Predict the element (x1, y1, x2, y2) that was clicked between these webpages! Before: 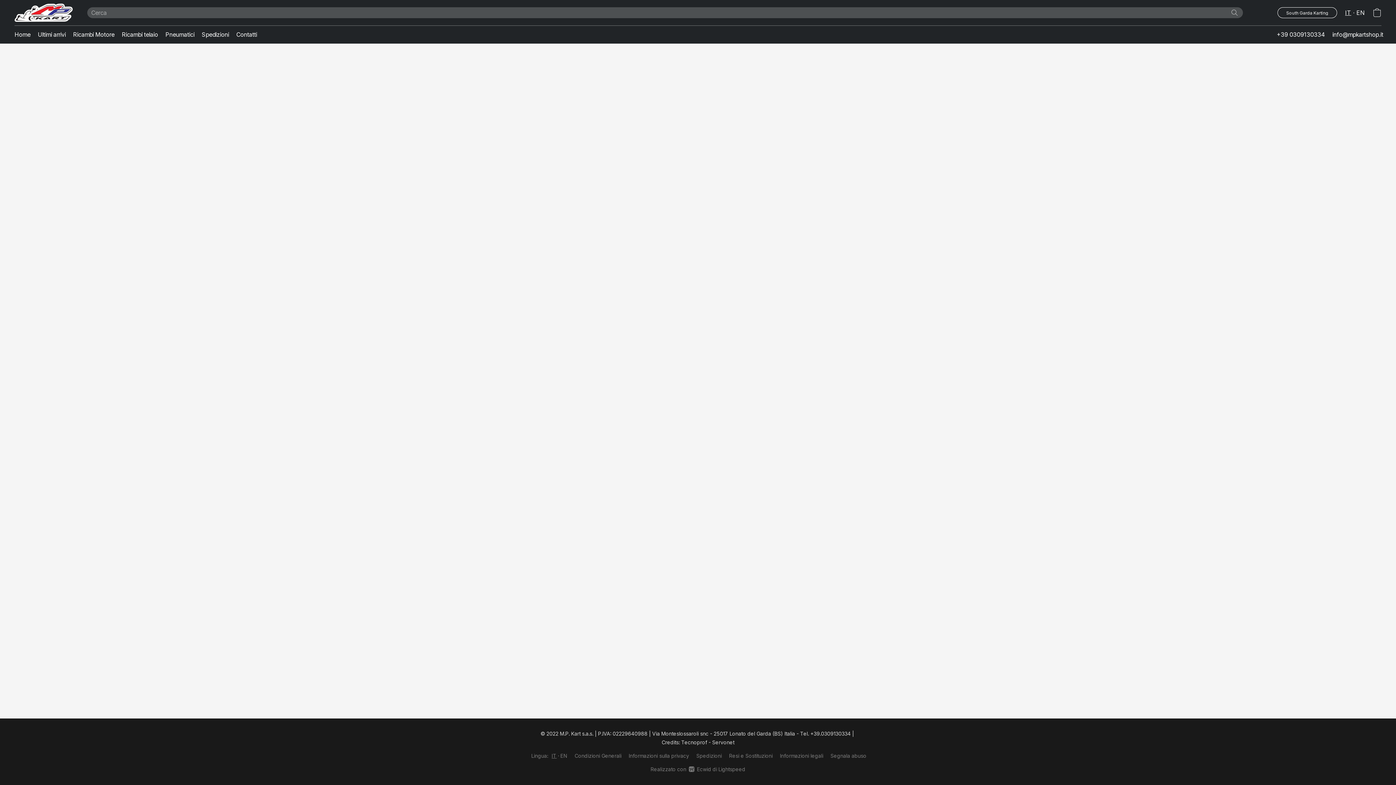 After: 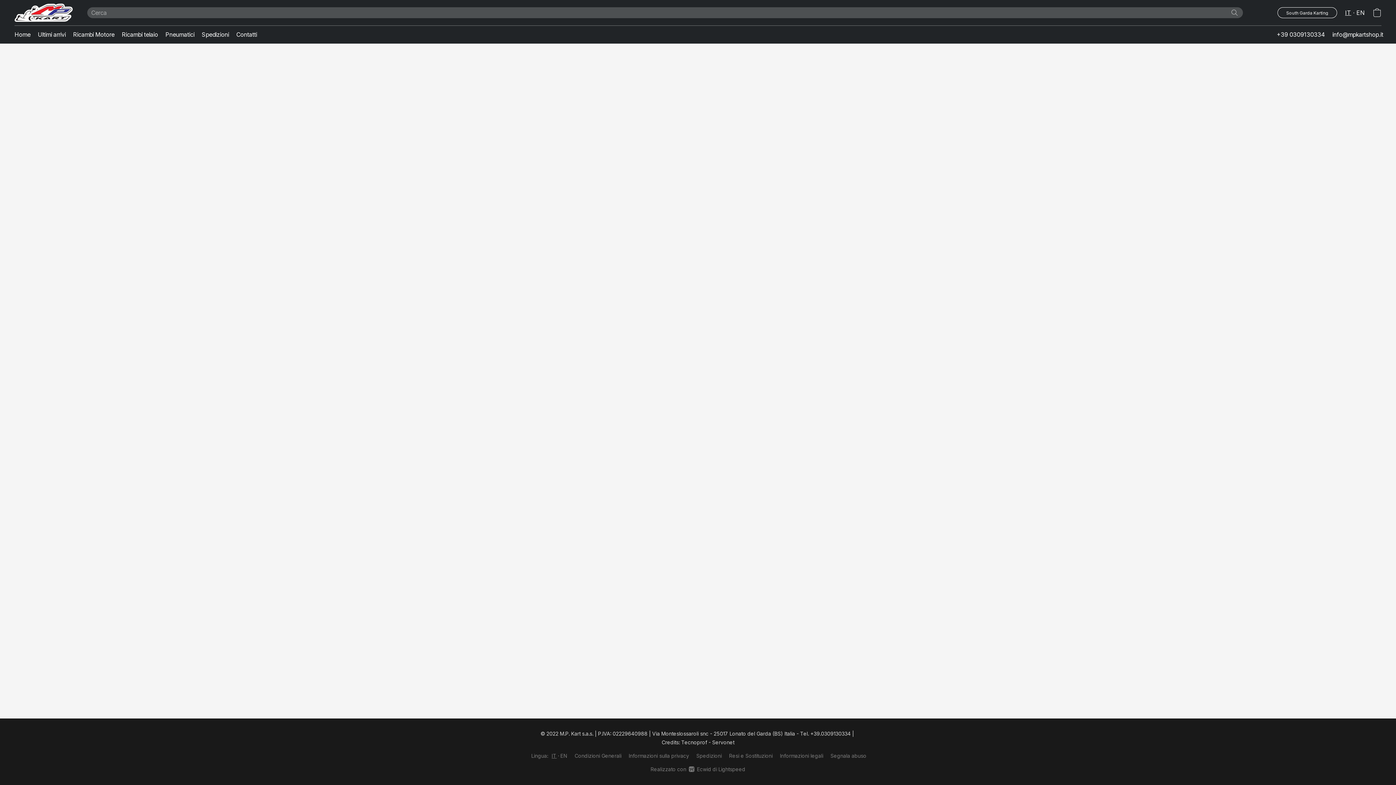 Action: label: Ricambi Motore bbox: (69, 27, 118, 41)